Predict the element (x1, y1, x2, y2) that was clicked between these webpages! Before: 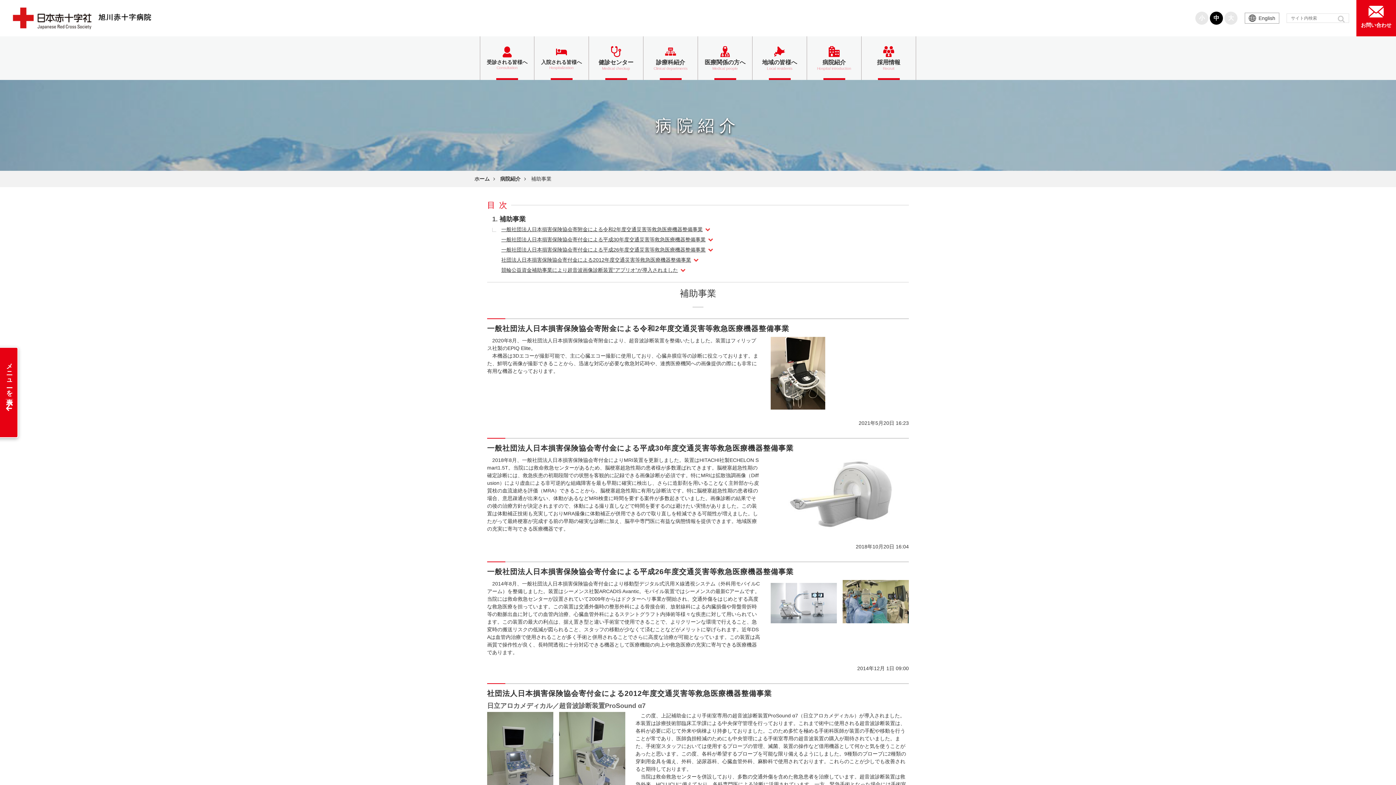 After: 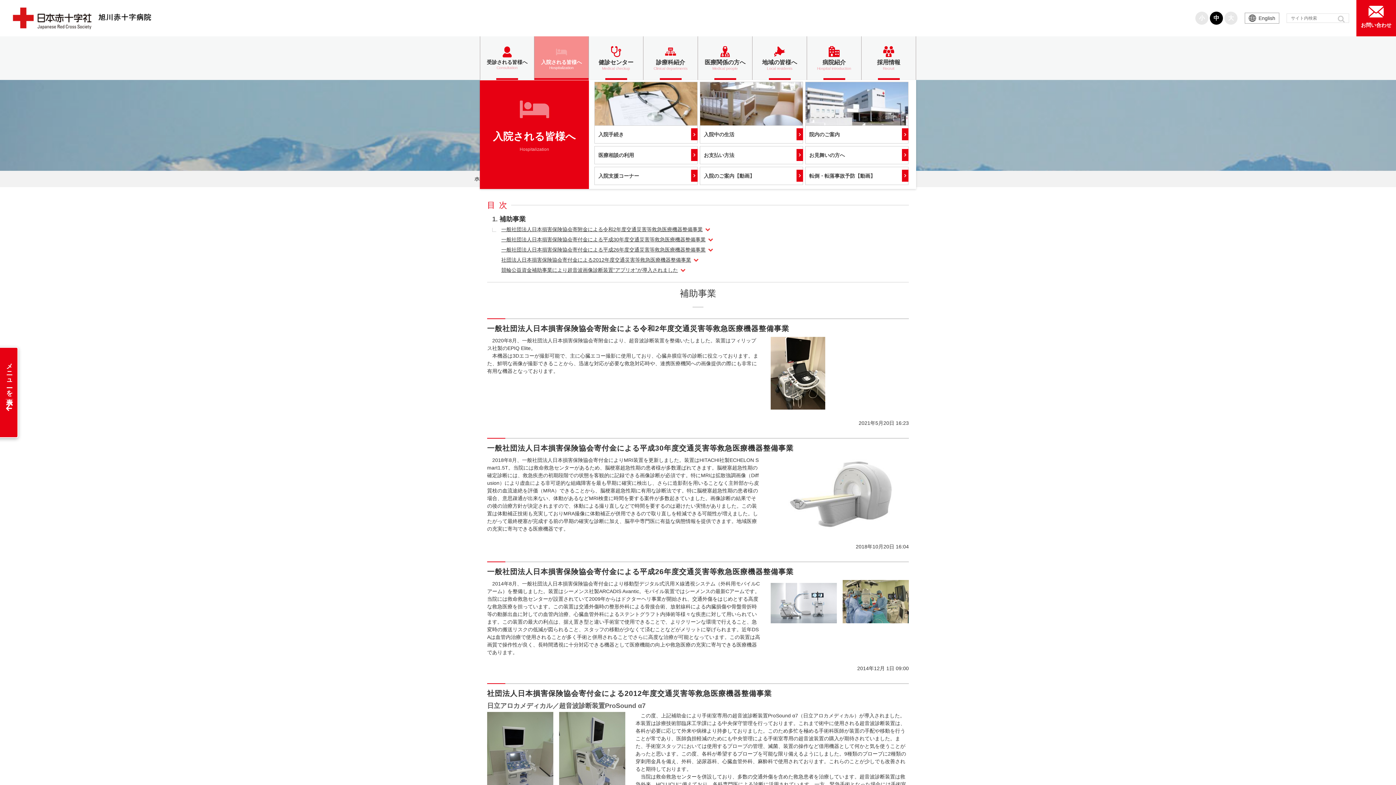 Action: bbox: (534, 36, 589, 80) label: 入院される皆様へ
Hospitalization